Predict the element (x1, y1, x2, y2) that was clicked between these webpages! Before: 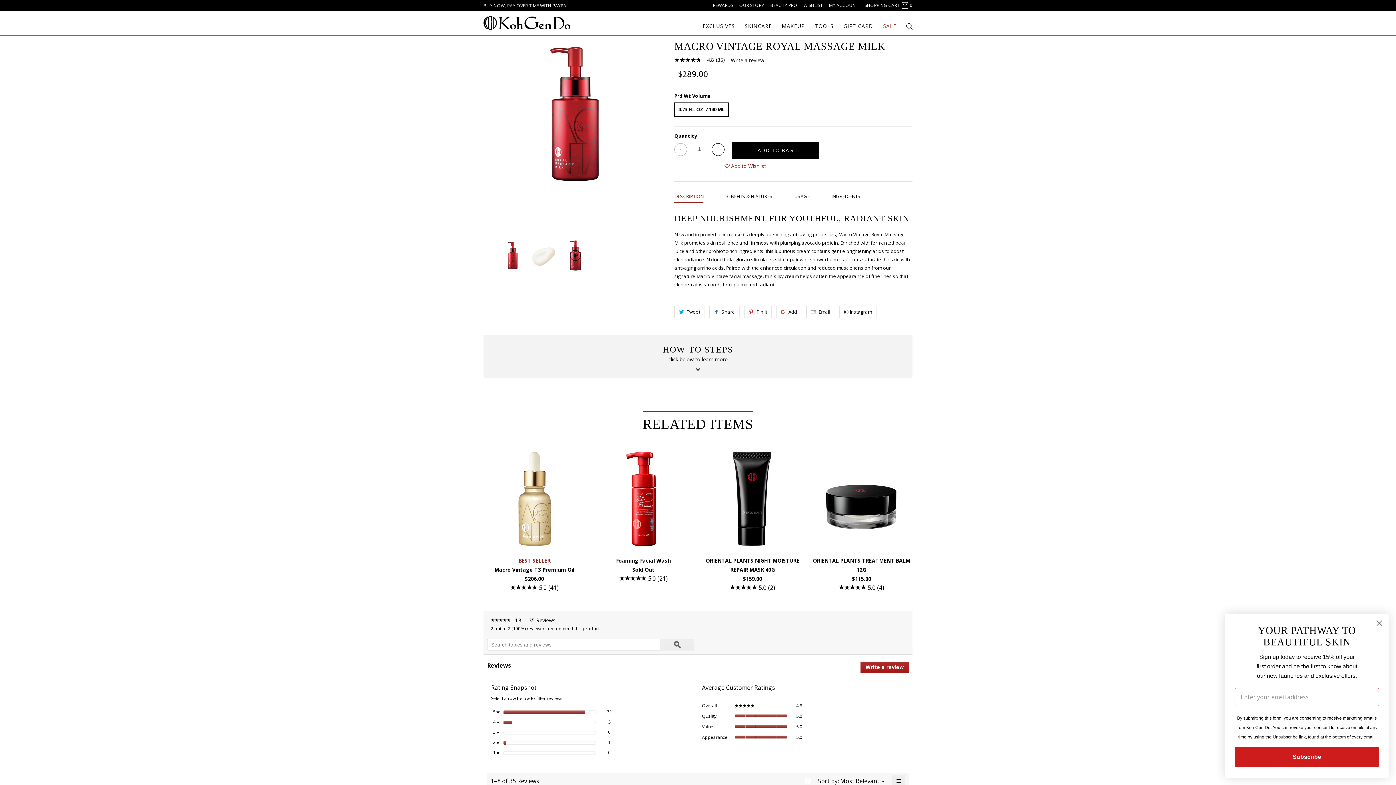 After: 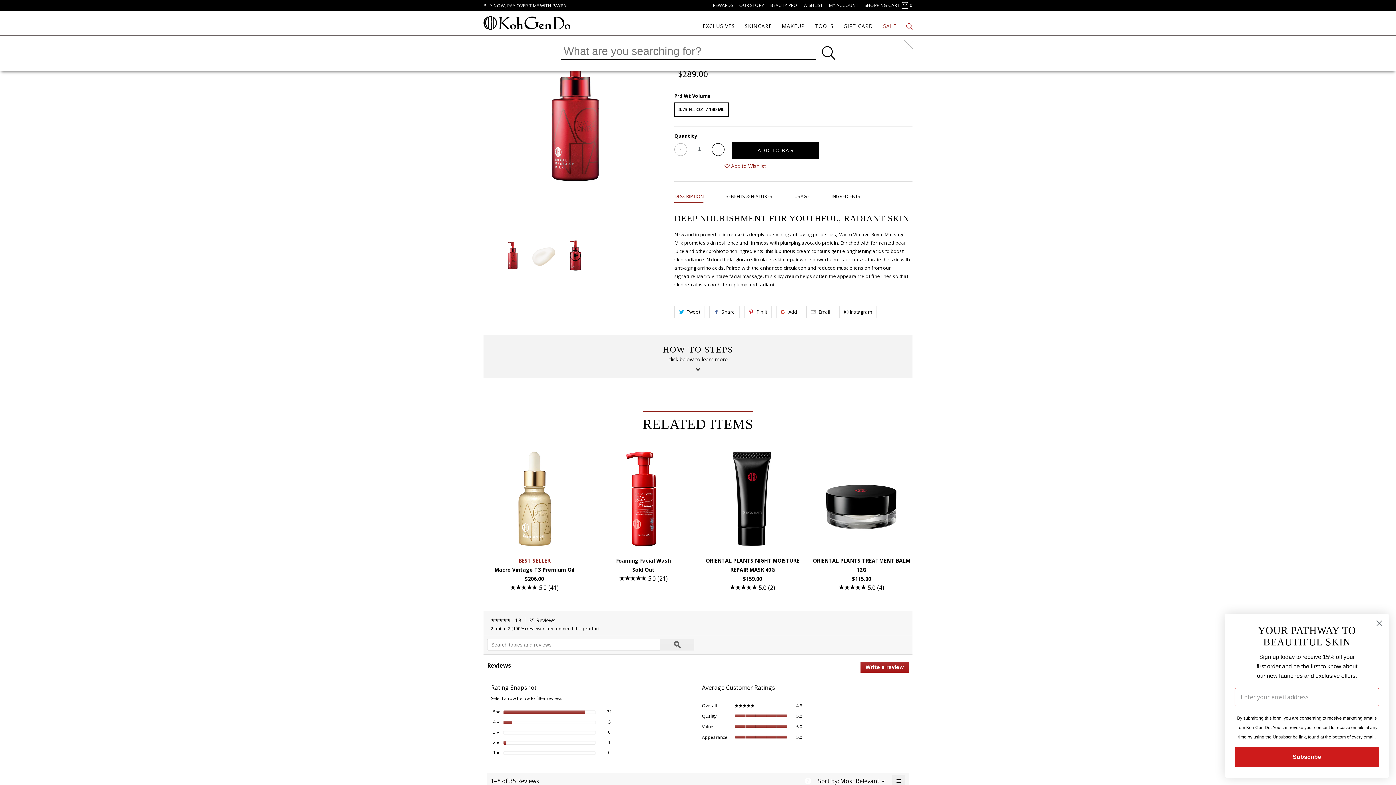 Action: bbox: (906, 23, 912, 29)